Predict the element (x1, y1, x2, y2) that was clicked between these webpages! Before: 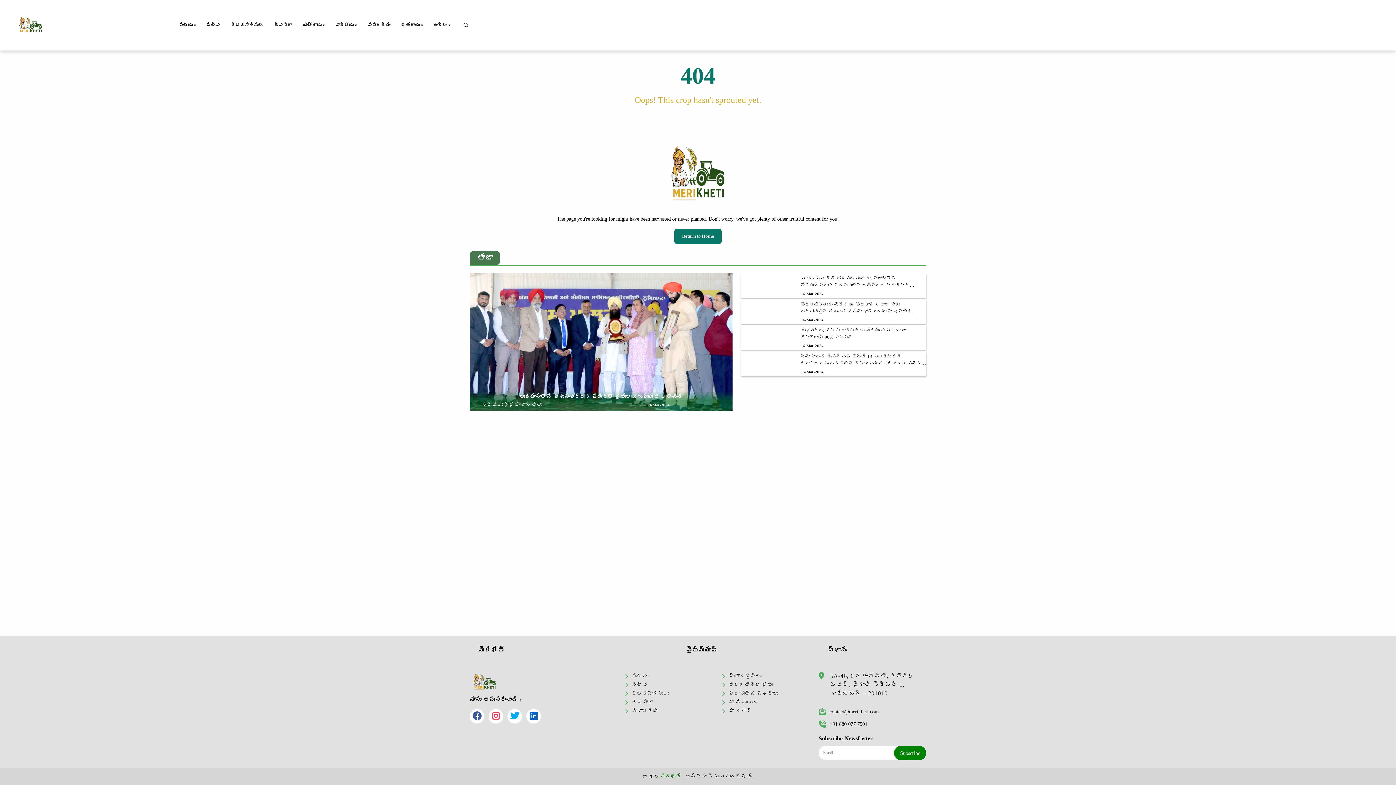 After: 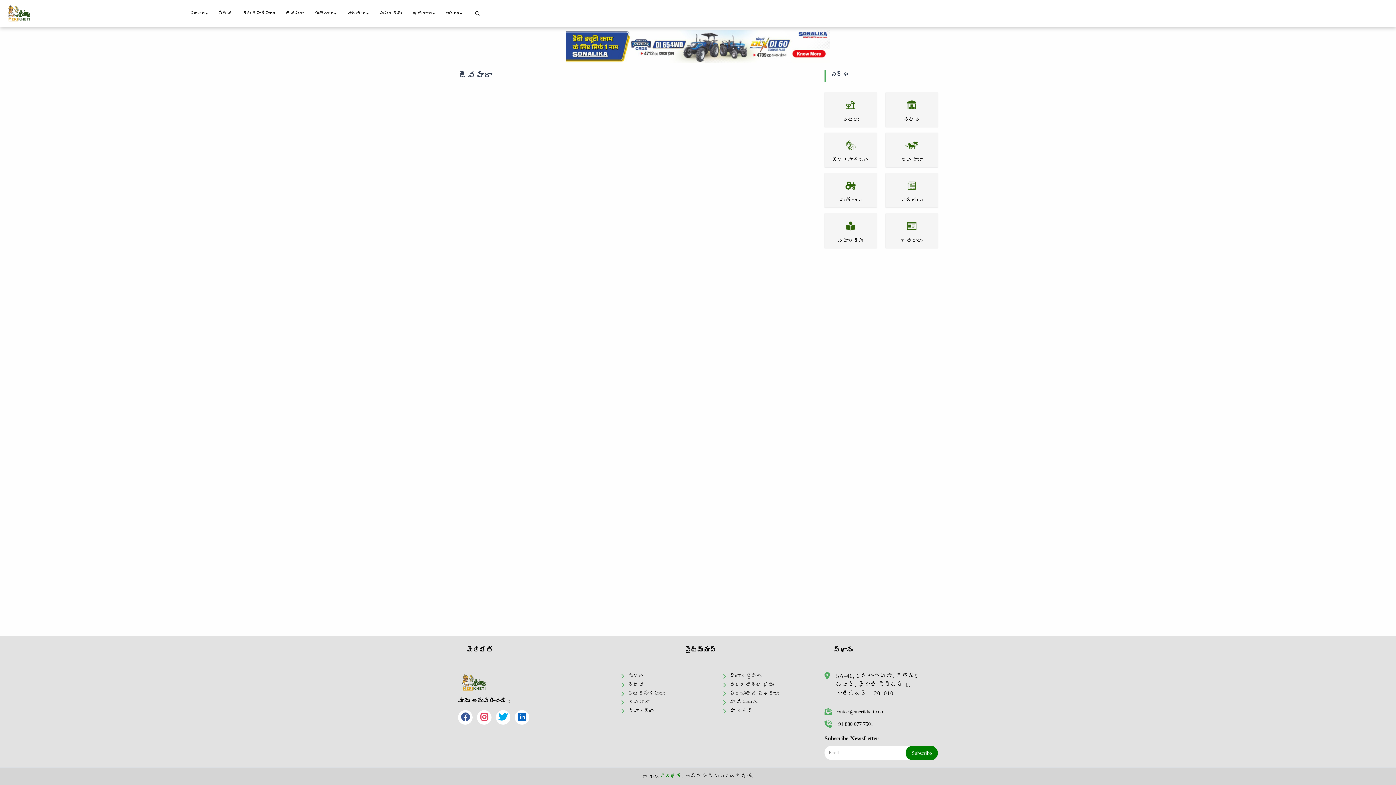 Action: bbox: (631, 699, 653, 705) label: జీవసారా